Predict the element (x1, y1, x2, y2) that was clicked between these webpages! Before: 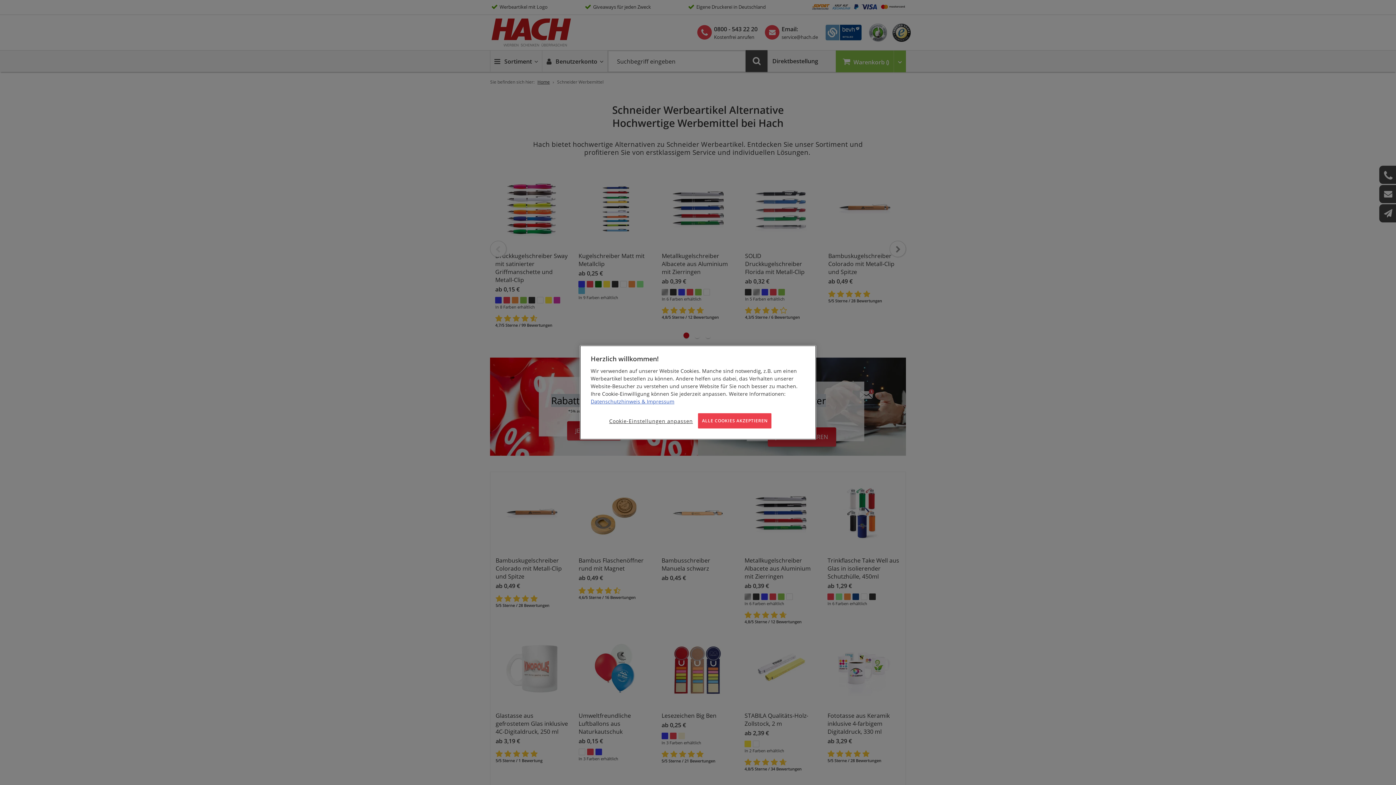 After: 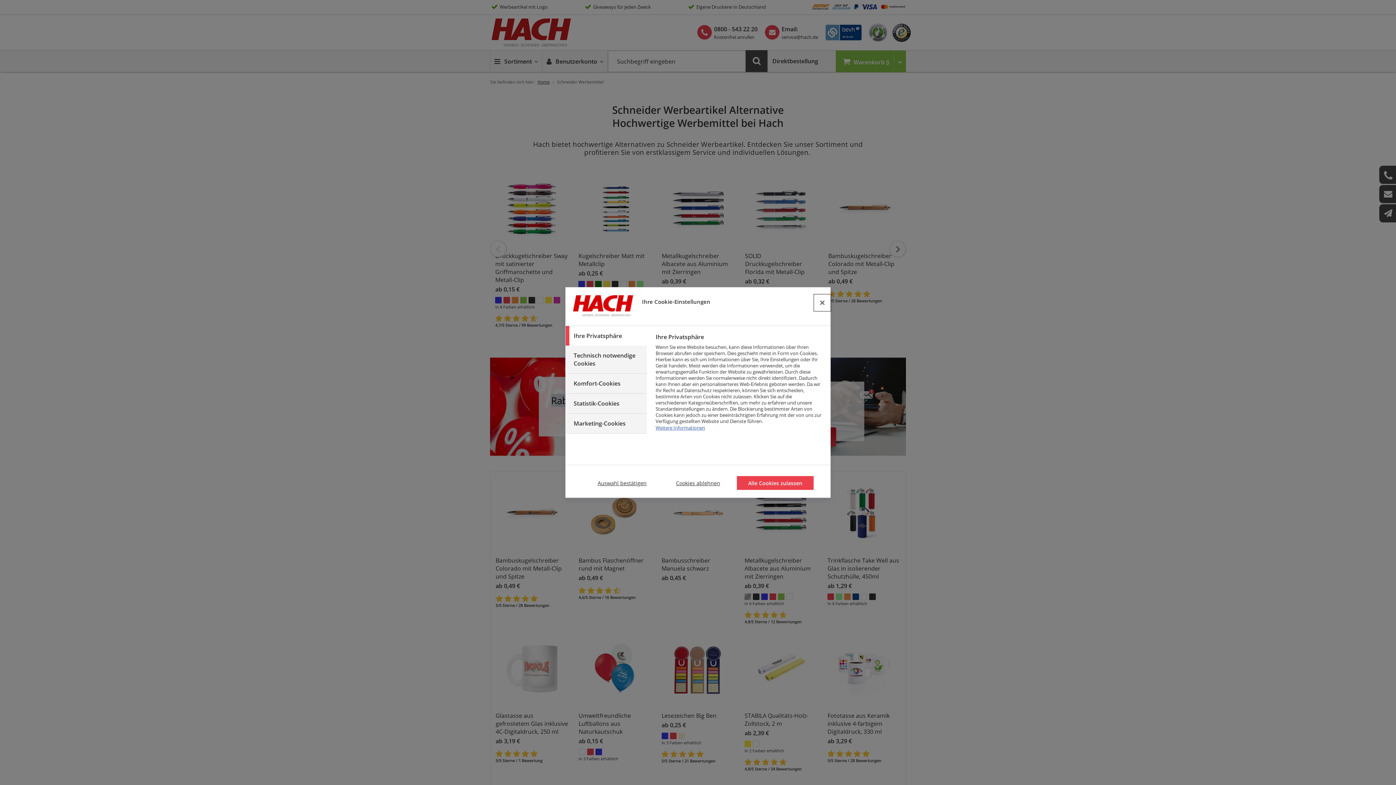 Action: label: Cookie-Einstellungen anpassen bbox: (609, 413, 693, 429)